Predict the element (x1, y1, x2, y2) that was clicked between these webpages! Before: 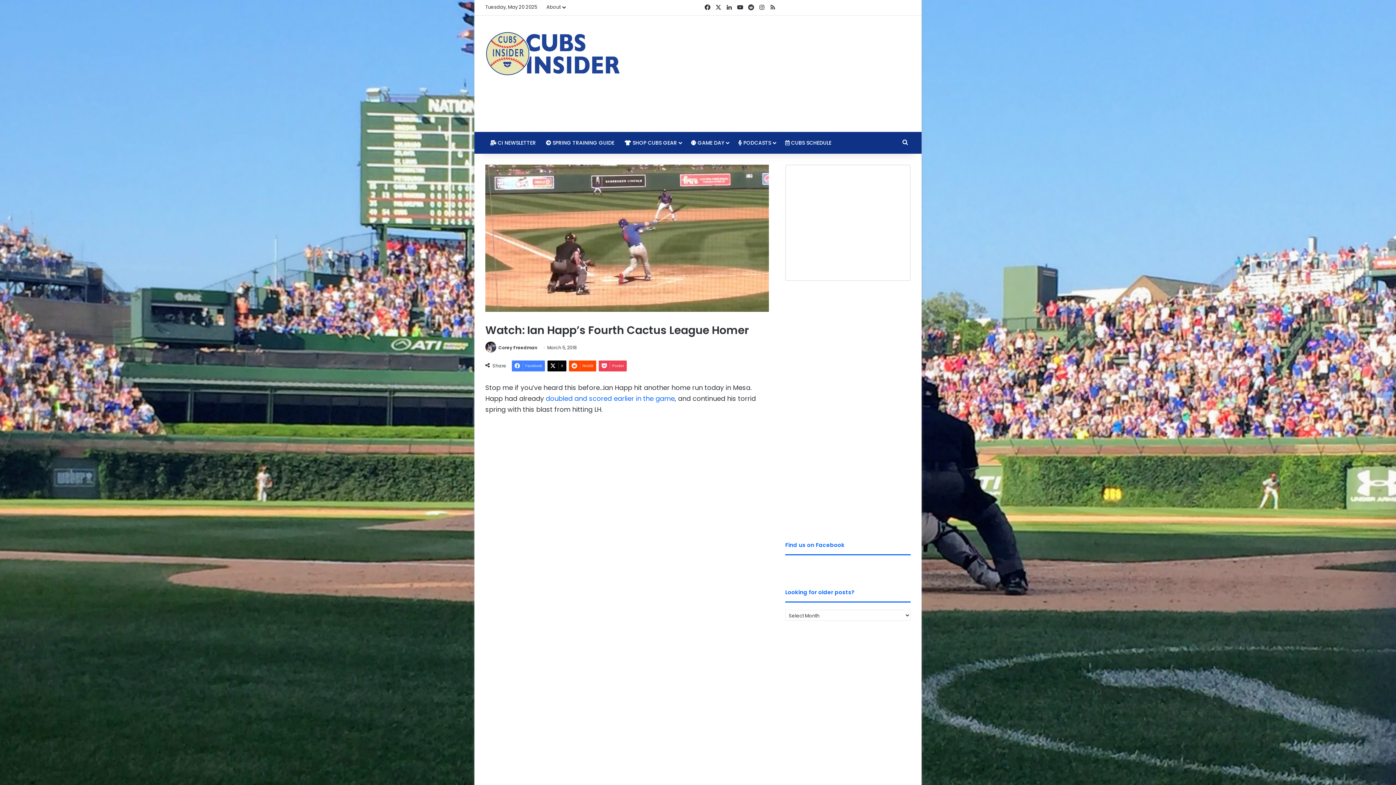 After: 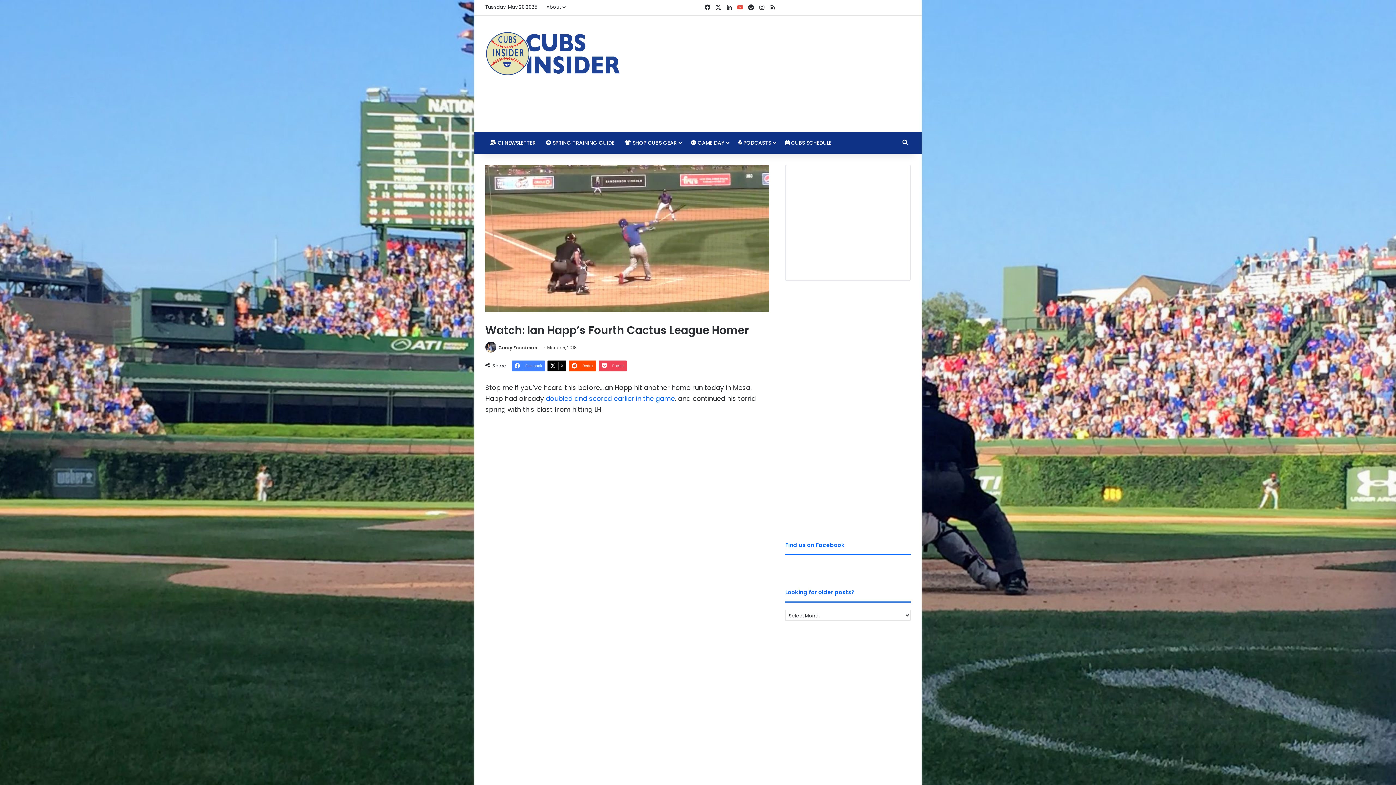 Action: label: YouTube bbox: (734, 0, 745, 15)